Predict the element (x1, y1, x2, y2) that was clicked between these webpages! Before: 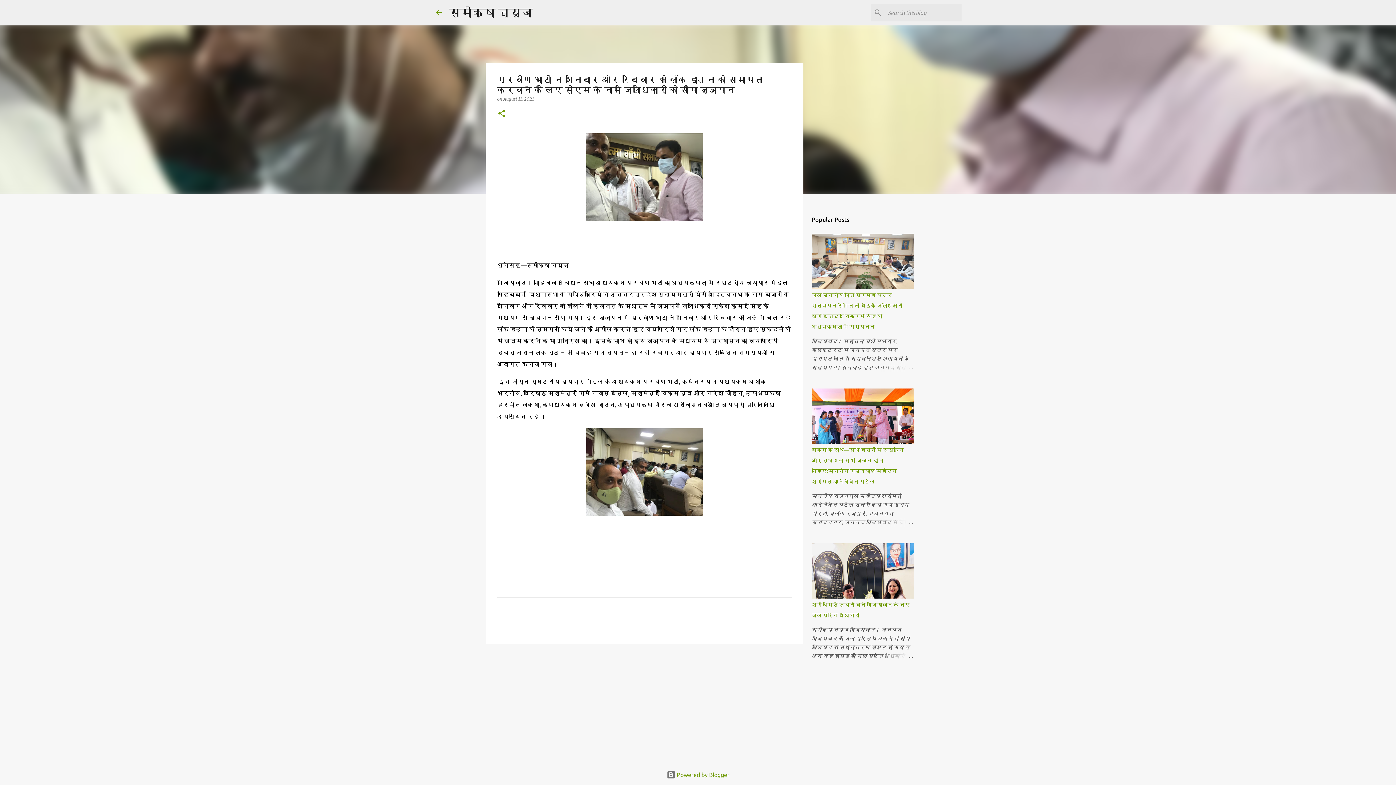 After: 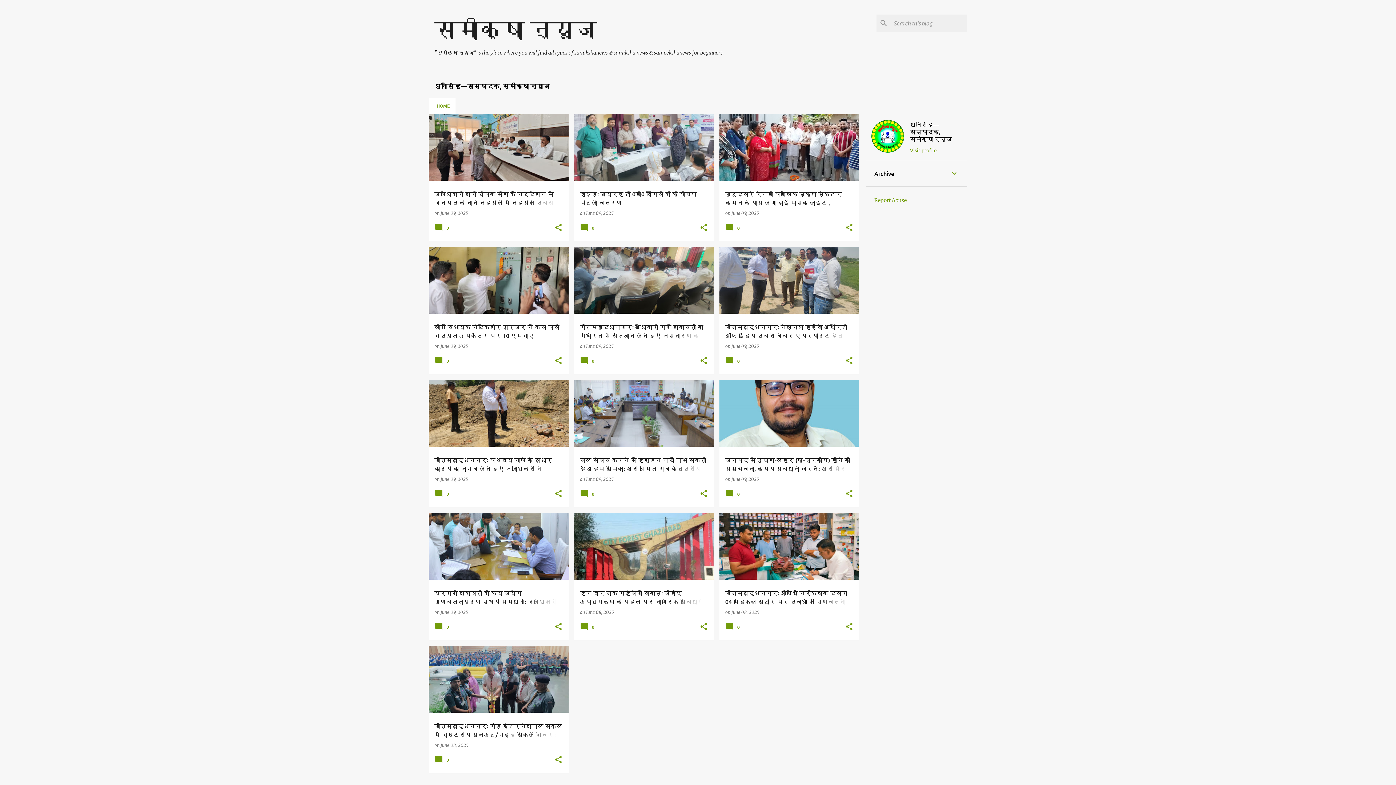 Action: bbox: (449, 5, 533, 18) label: समीक्षा न्यूज